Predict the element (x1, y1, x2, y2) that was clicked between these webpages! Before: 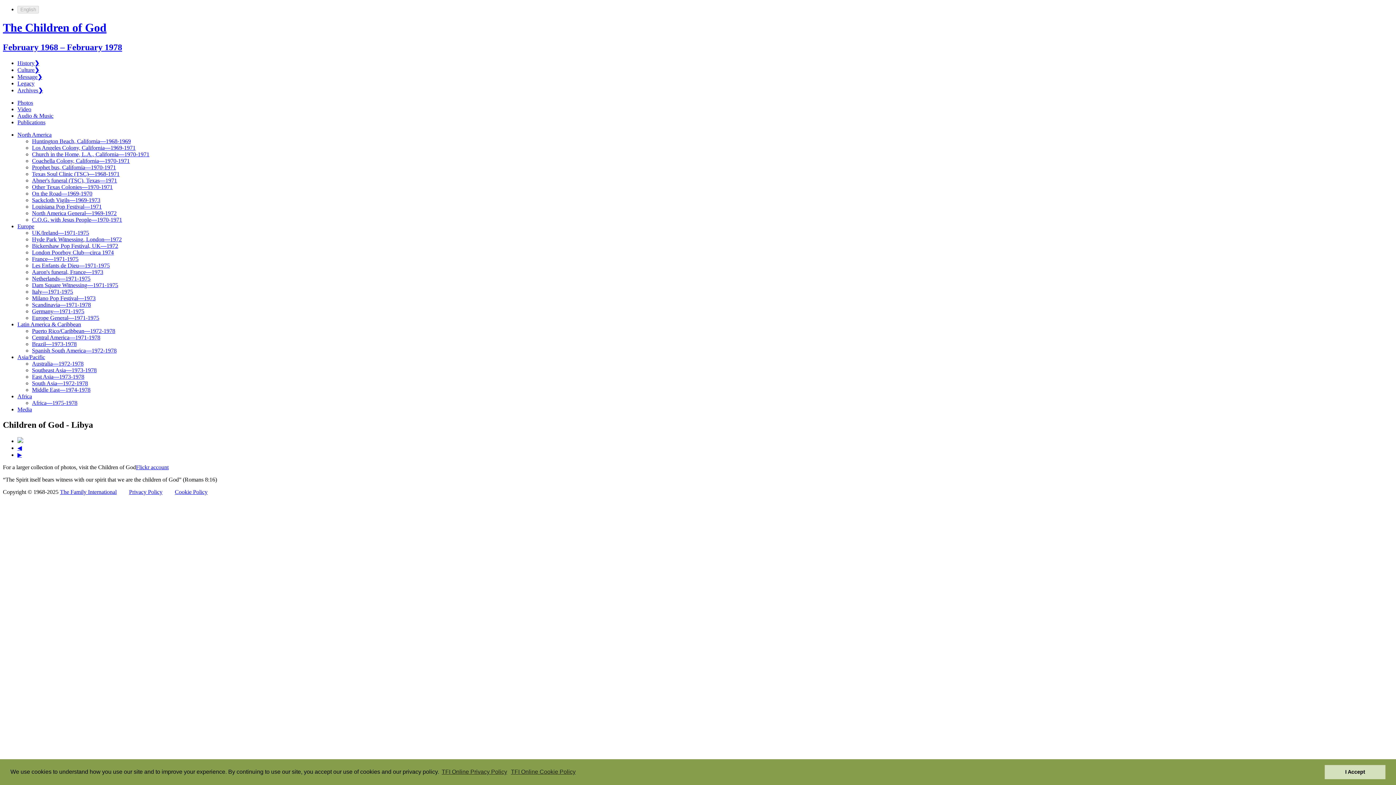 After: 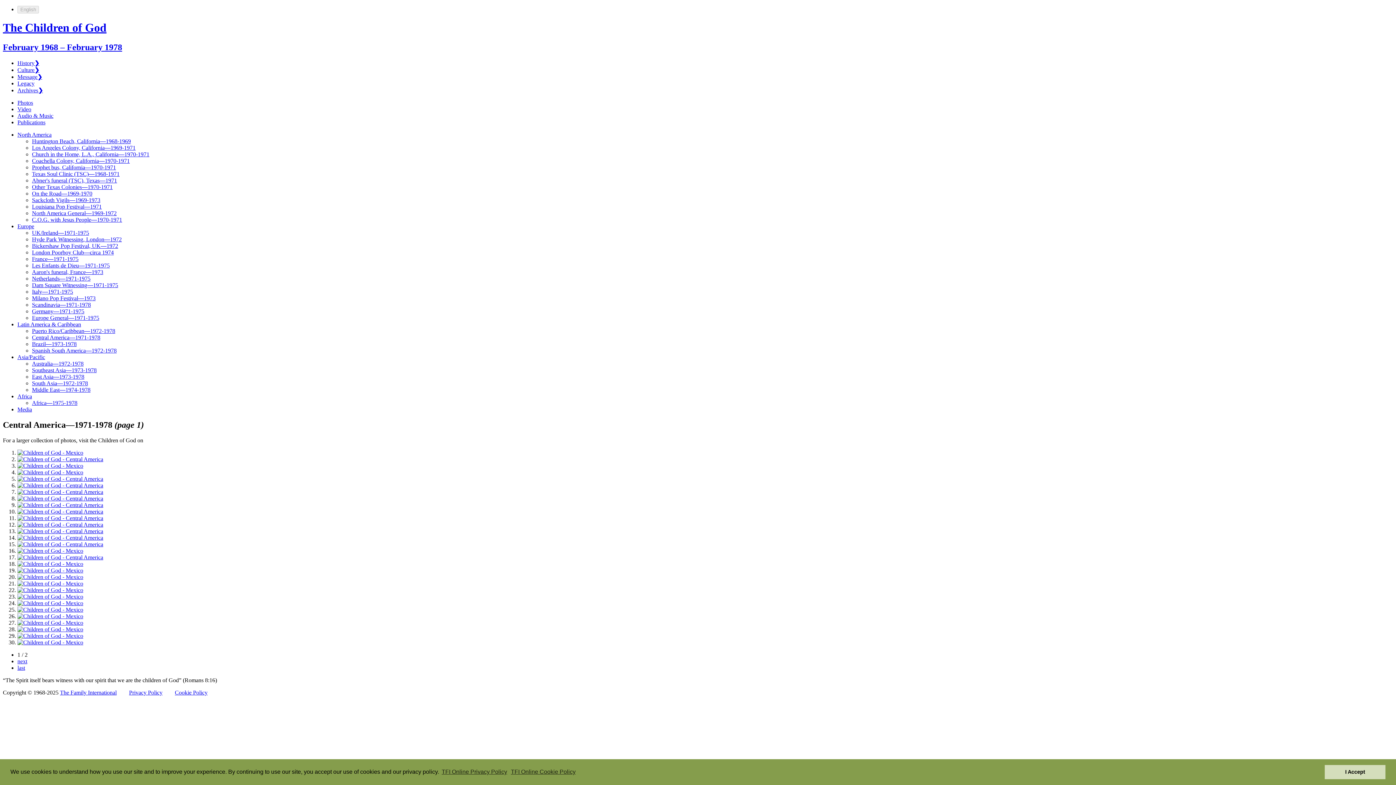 Action: bbox: (32, 334, 100, 340) label: Central America—1971-1978